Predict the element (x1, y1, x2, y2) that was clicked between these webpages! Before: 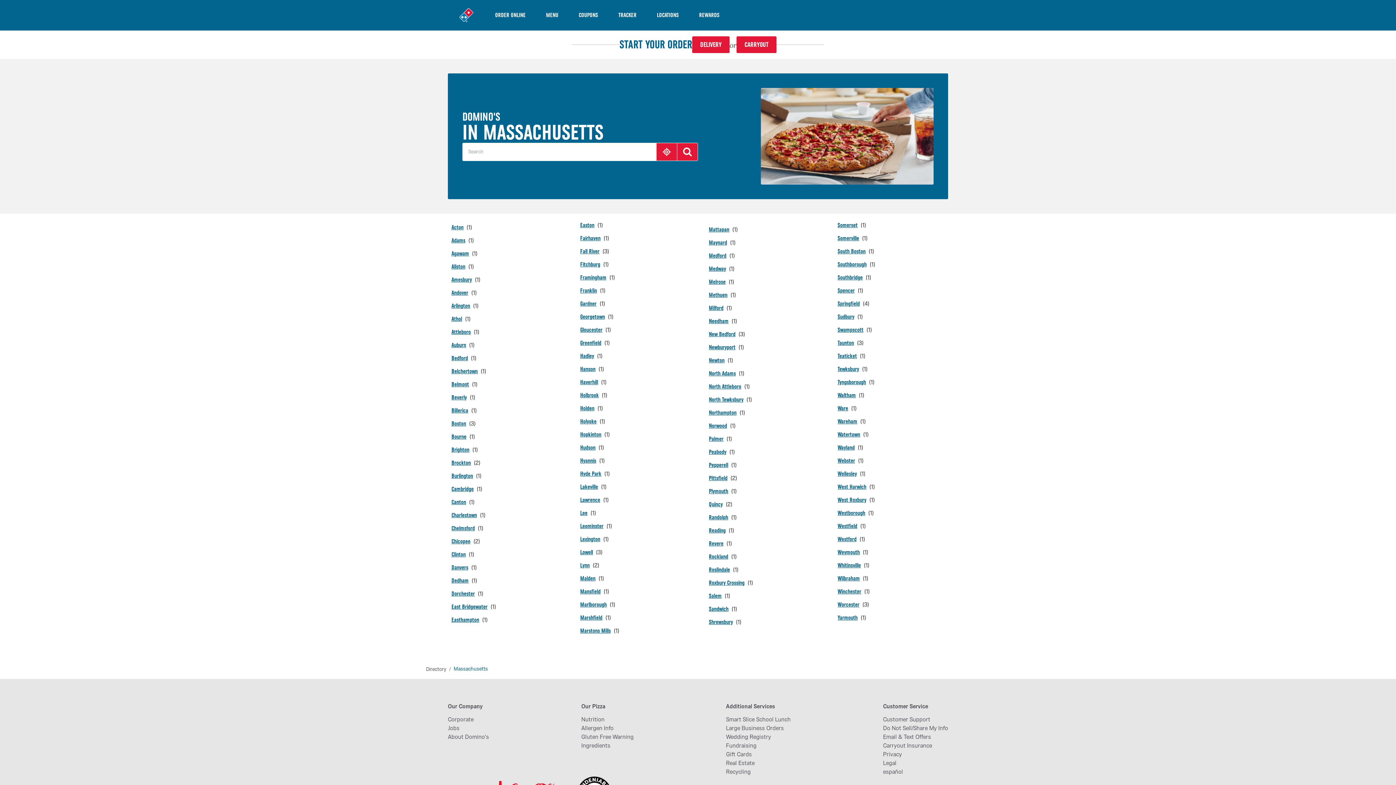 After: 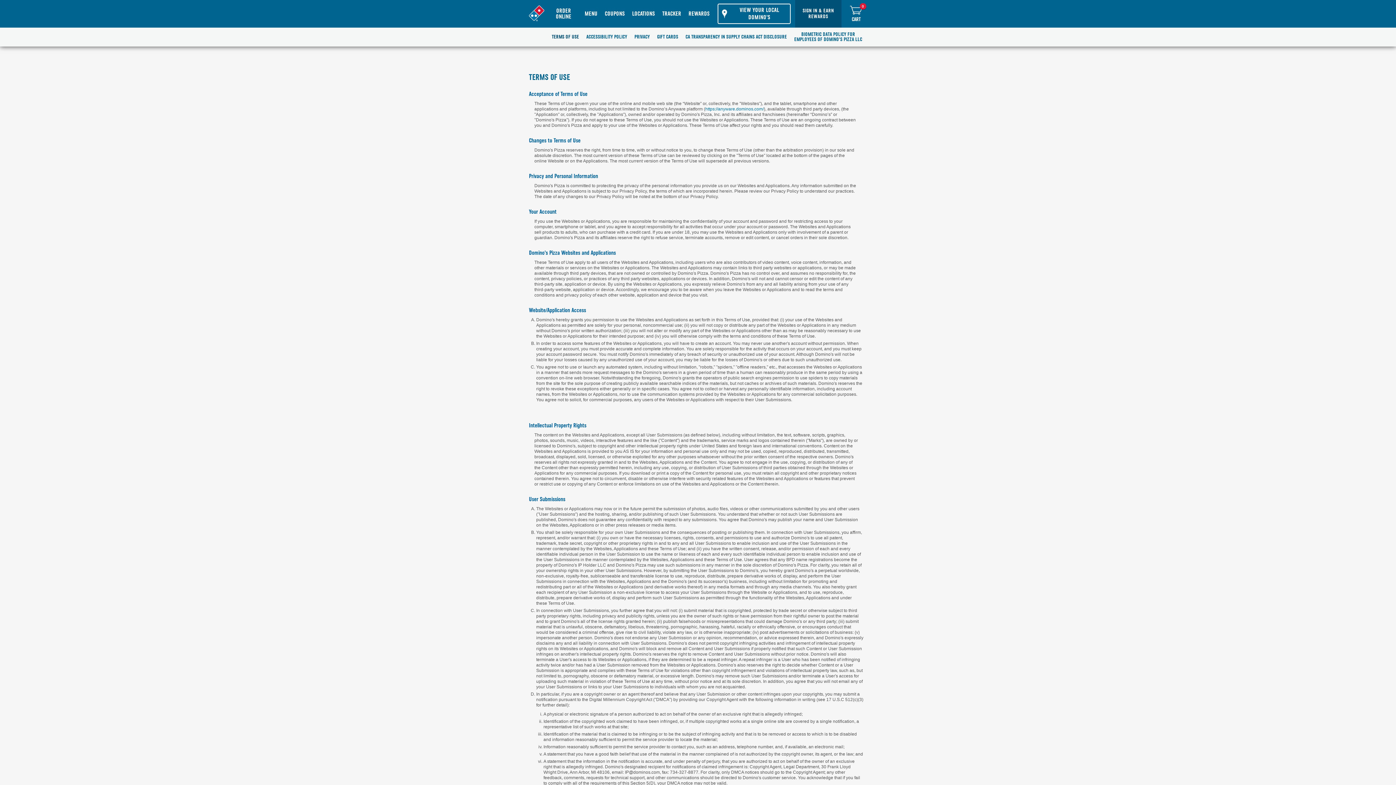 Action: bbox: (883, 759, 948, 768) label: Legal